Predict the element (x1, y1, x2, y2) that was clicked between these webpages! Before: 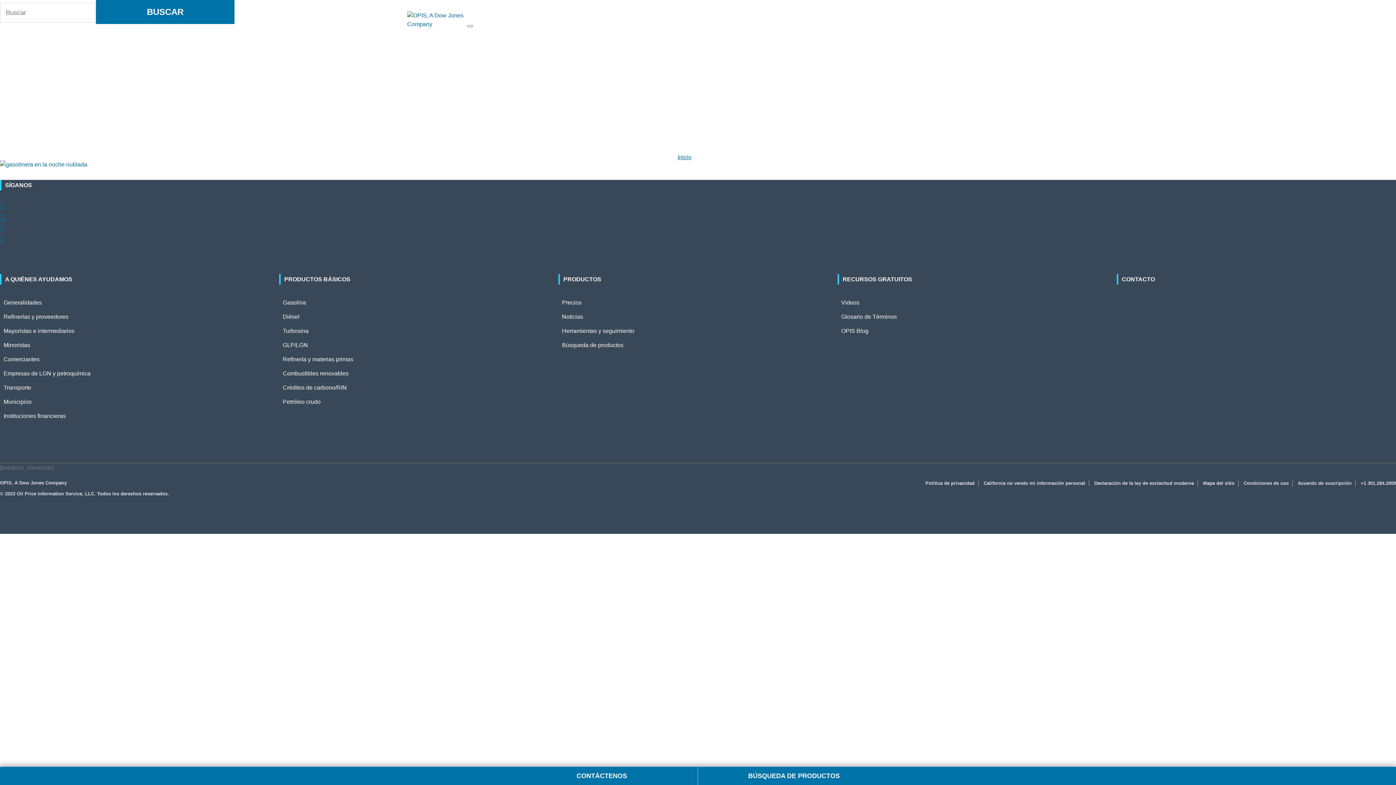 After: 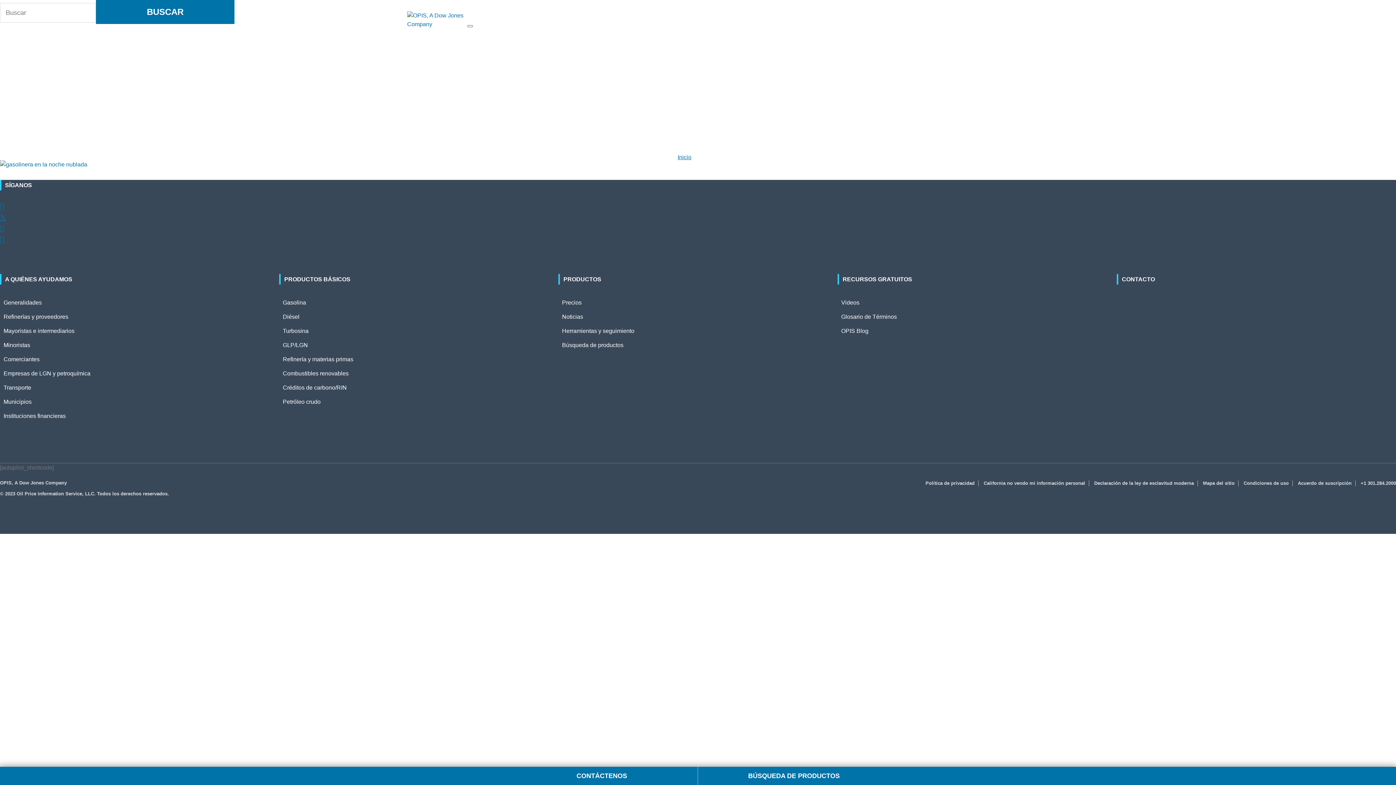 Action: bbox: (0, 224, 4, 232) label: 